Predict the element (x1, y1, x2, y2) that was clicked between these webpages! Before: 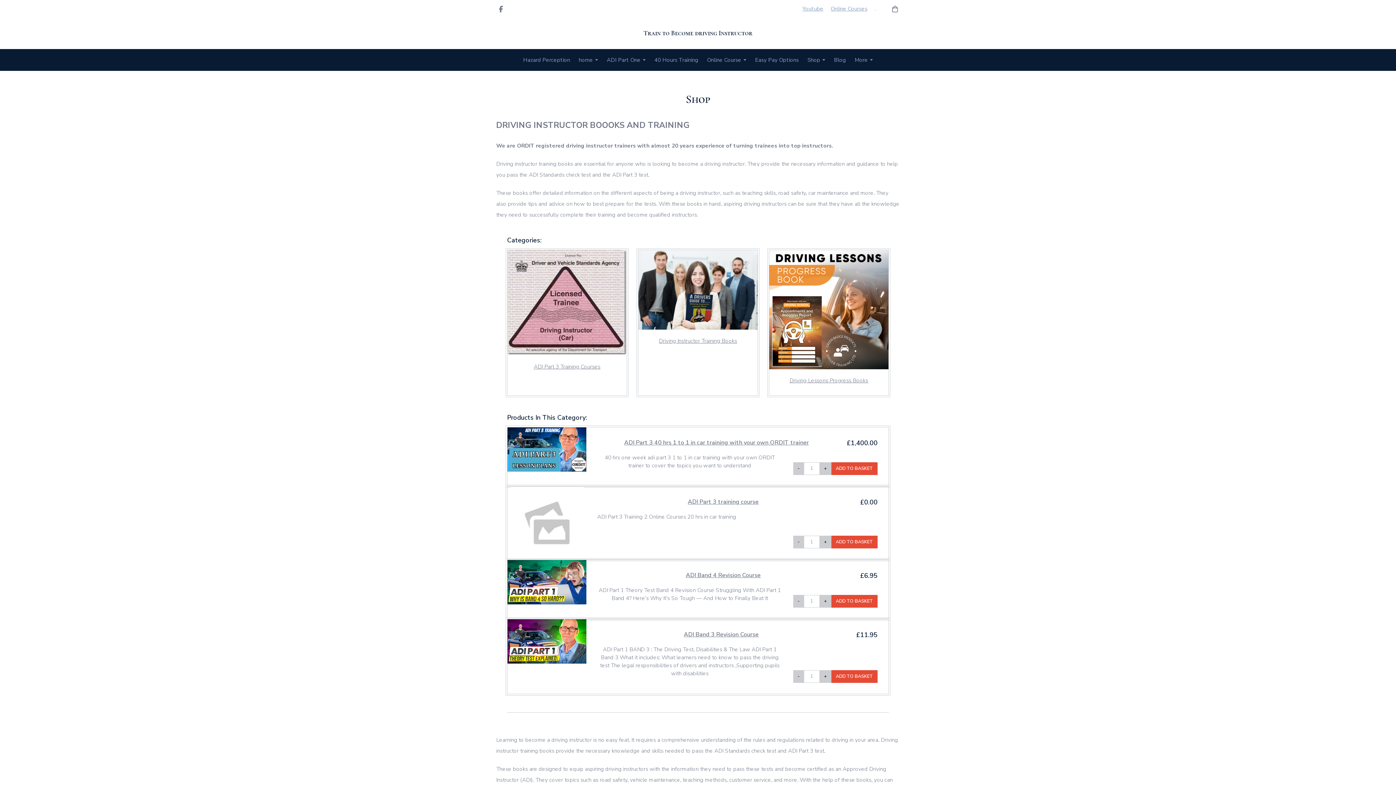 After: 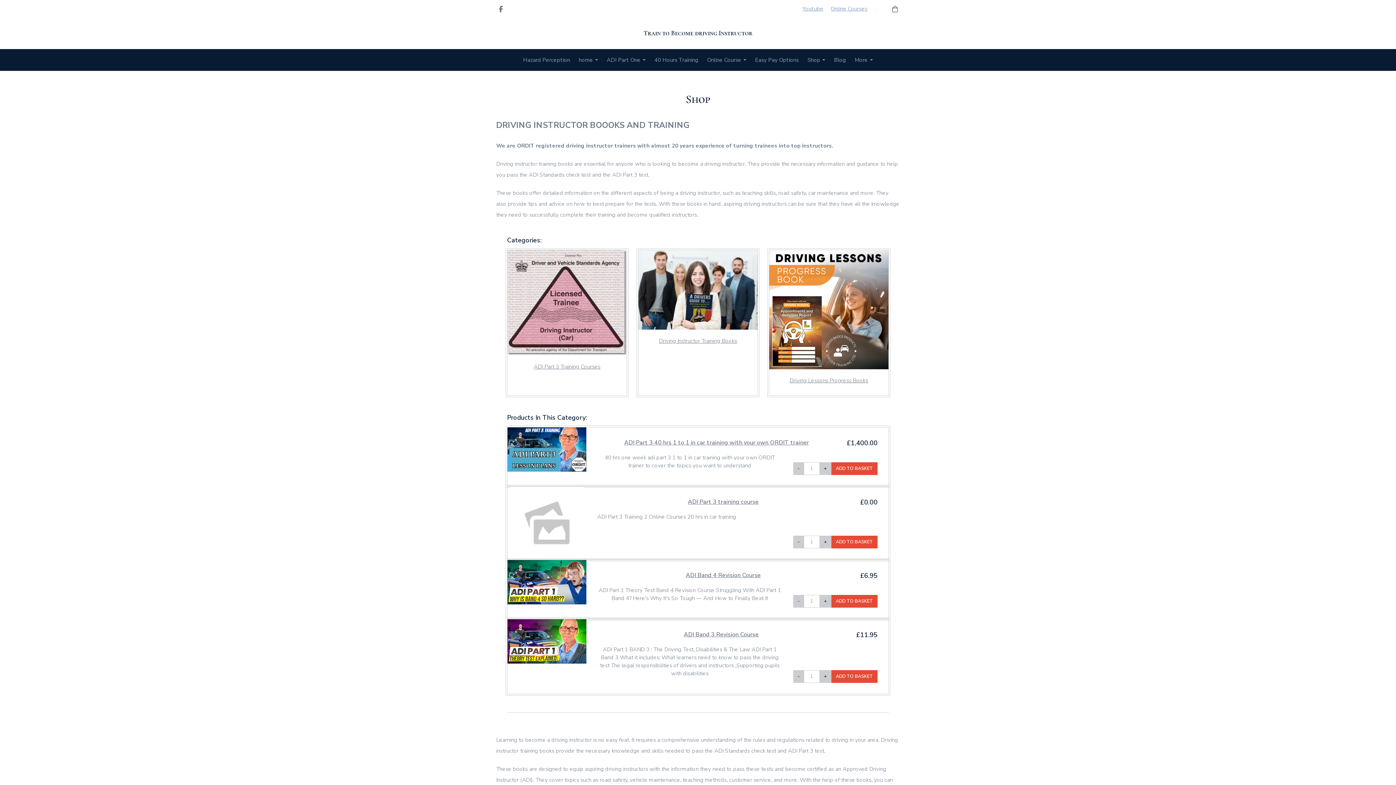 Action: bbox: (830, 5, 867, 12) label: Online Courses